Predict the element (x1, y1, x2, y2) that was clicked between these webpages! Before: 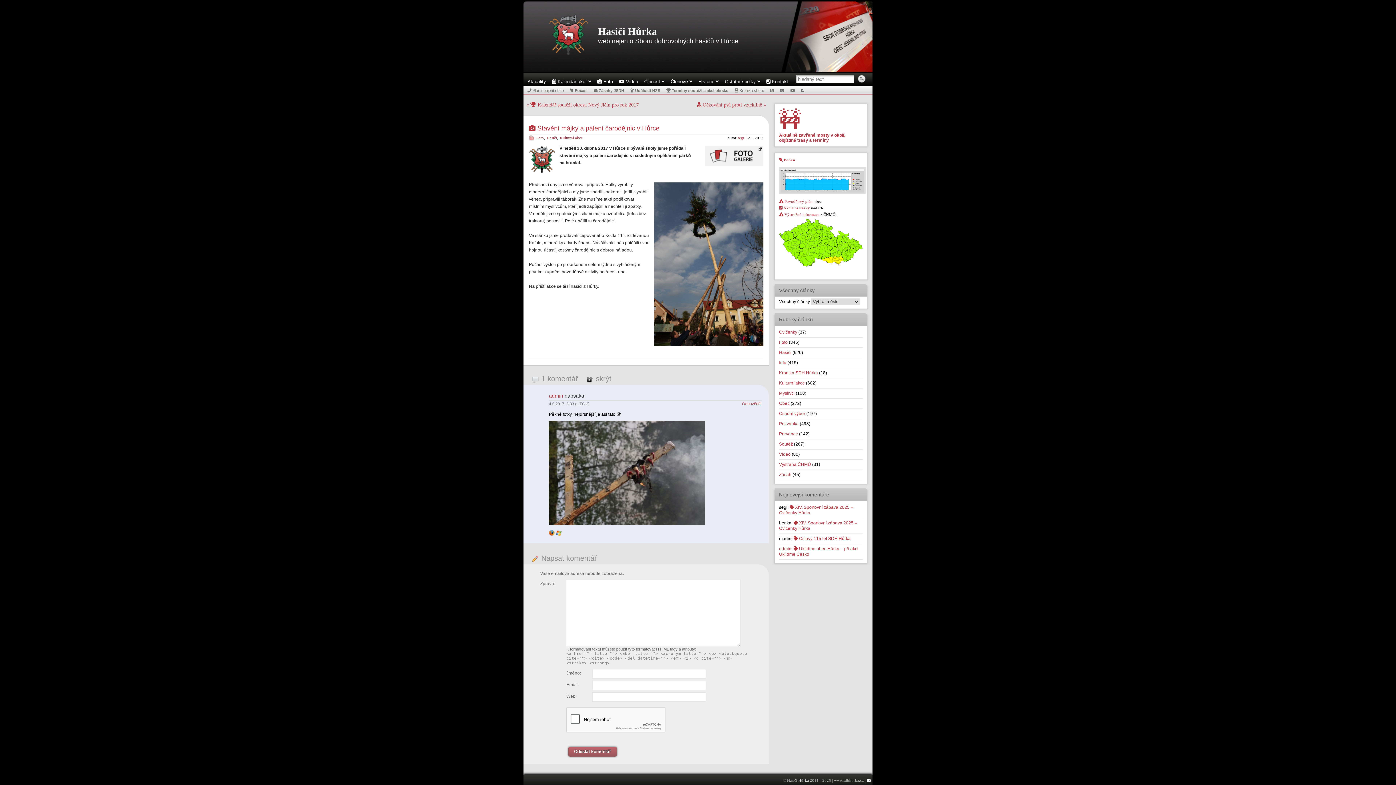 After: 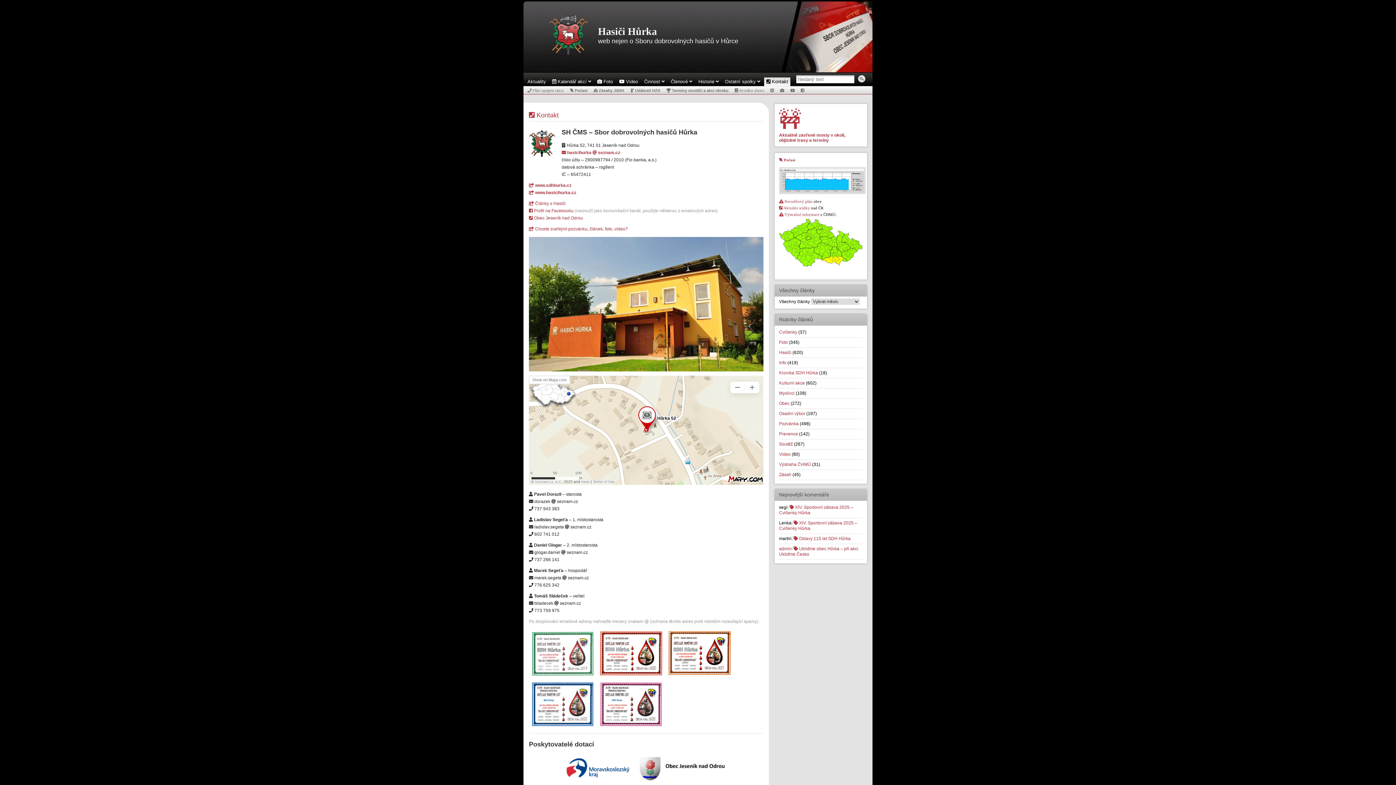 Action: bbox: (866, 778, 870, 782)